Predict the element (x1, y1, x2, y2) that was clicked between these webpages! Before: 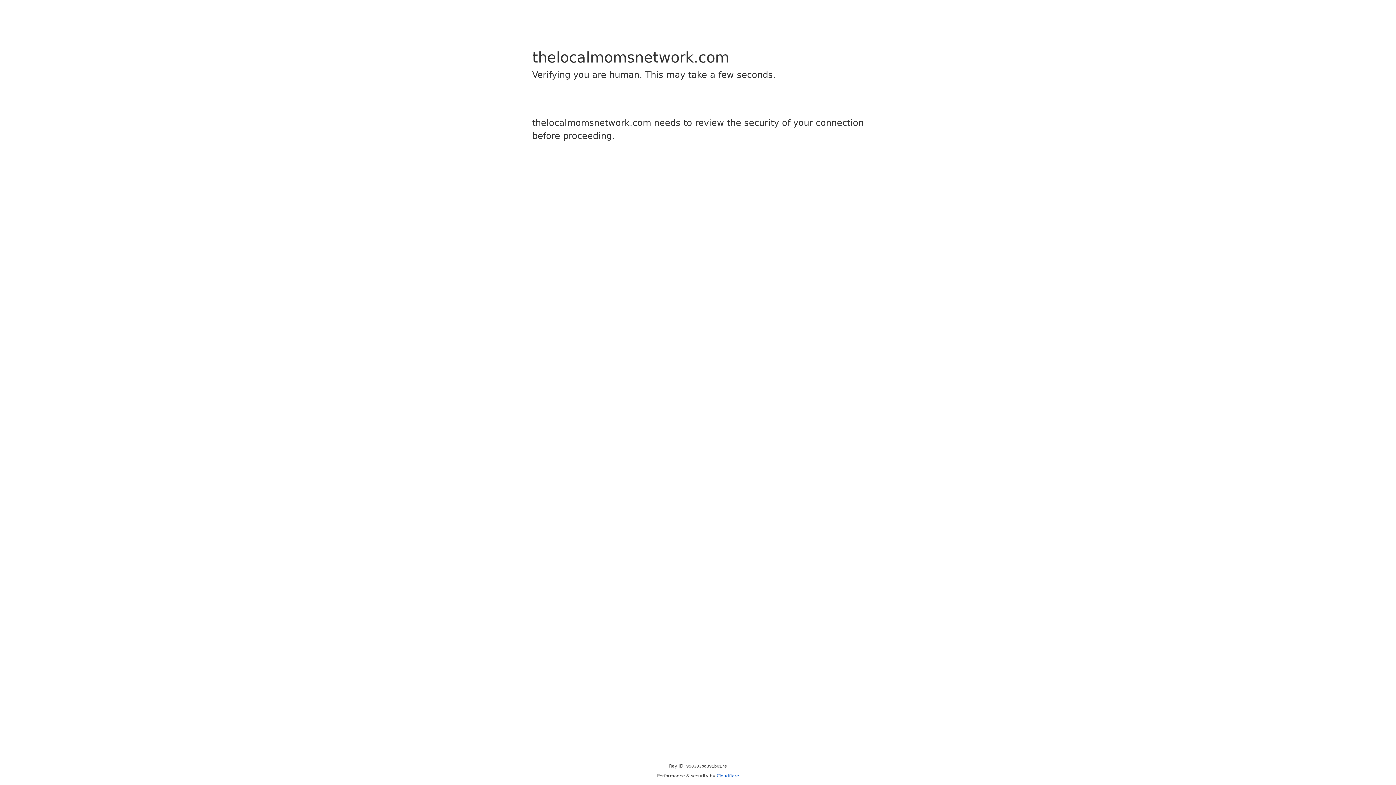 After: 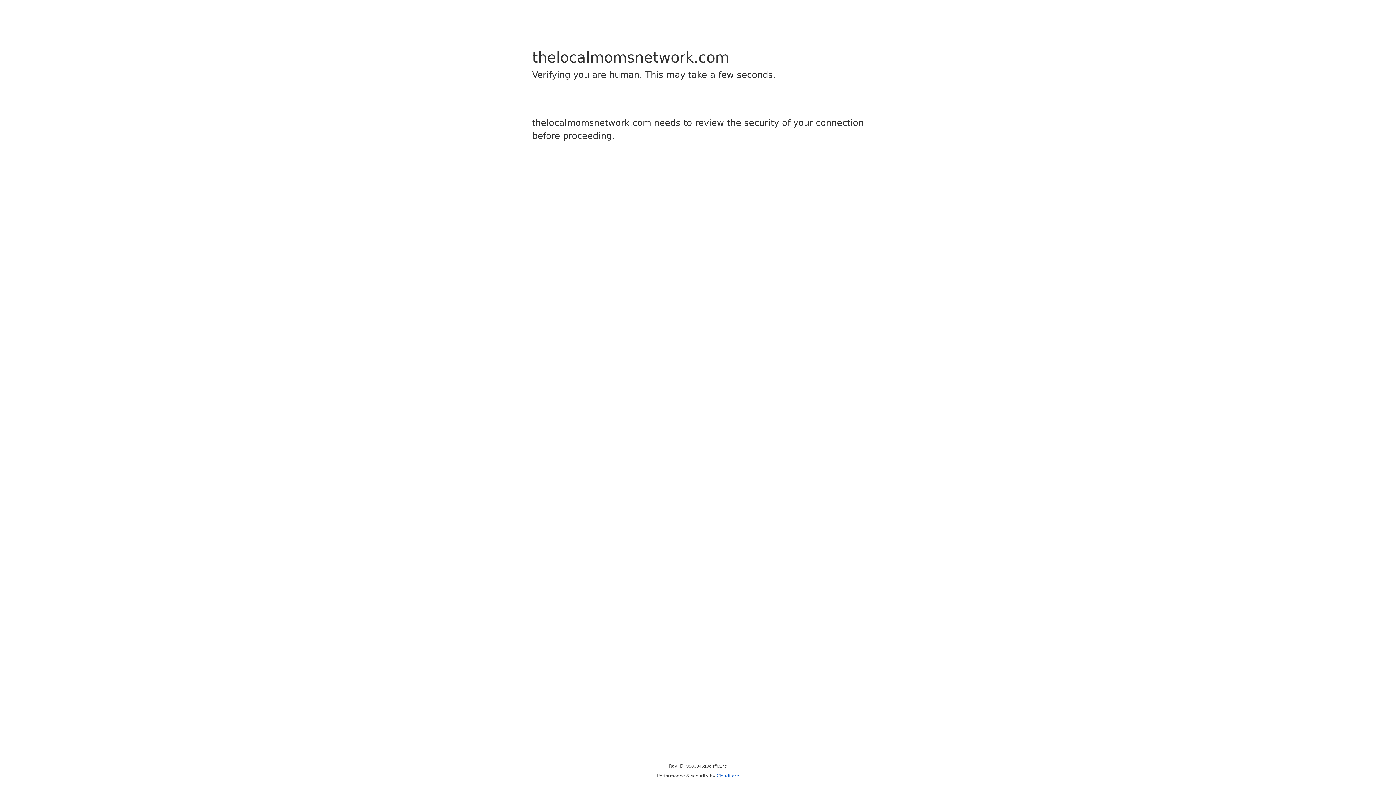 Action: bbox: (716, 773, 739, 778) label: Cloudflare